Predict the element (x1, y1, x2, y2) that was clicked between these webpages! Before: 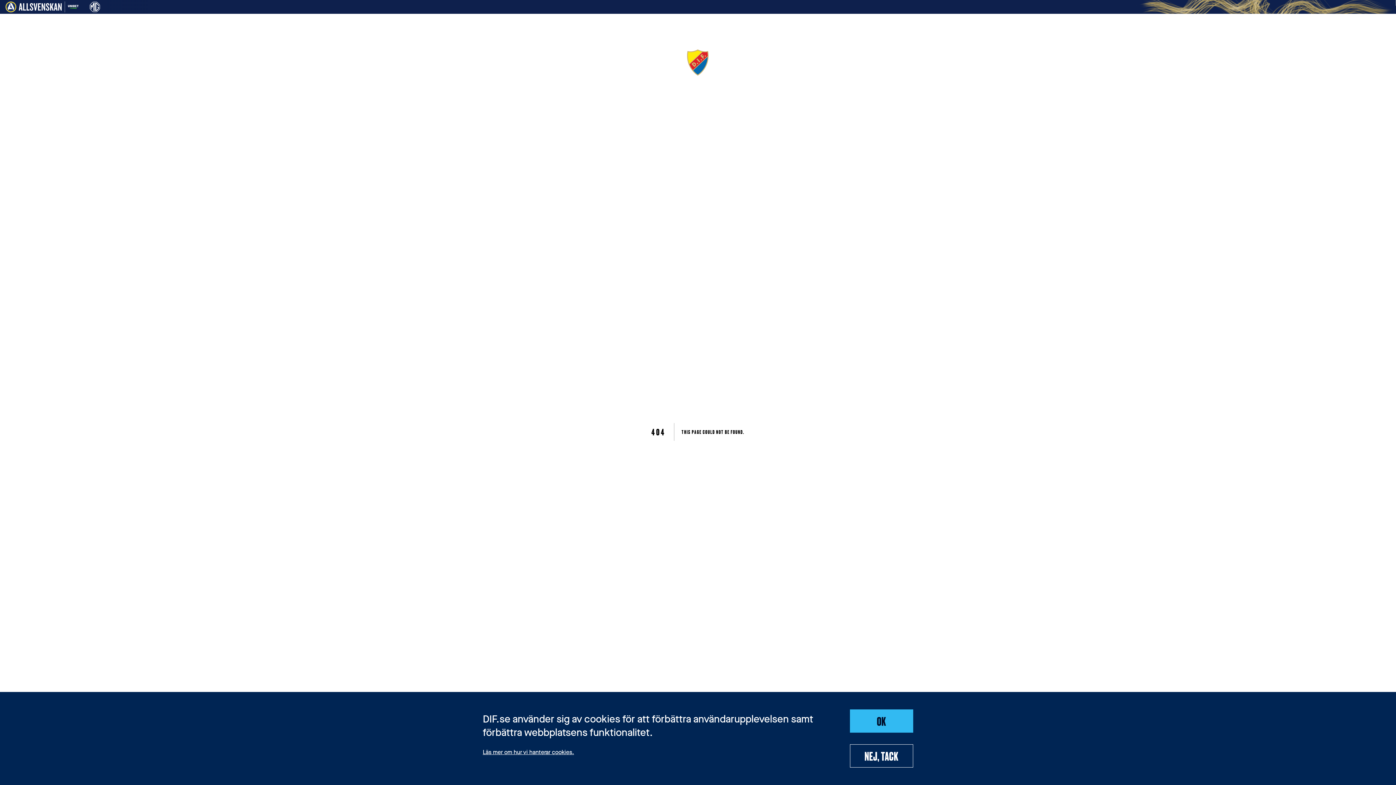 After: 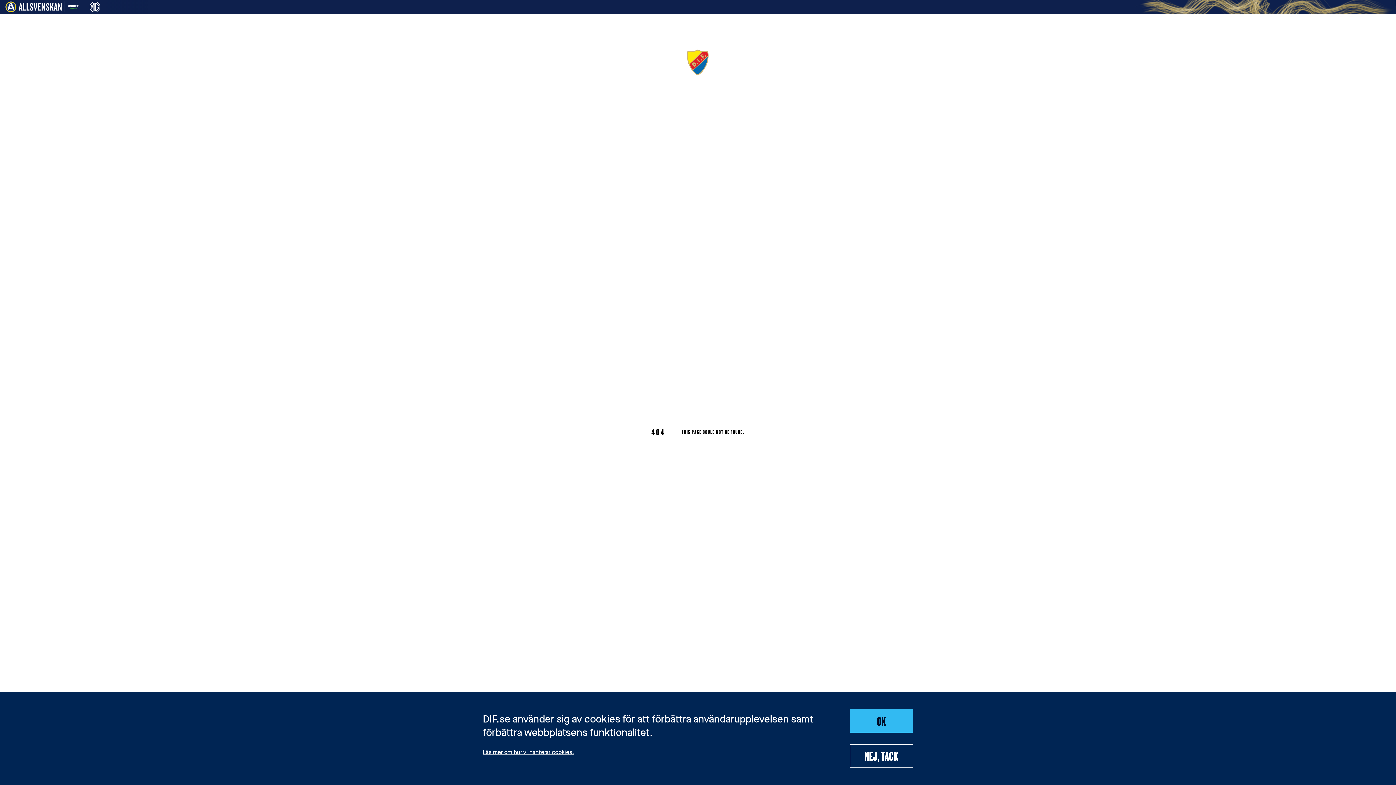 Action: bbox: (747, 17, 764, 35) label: Svenska Spel